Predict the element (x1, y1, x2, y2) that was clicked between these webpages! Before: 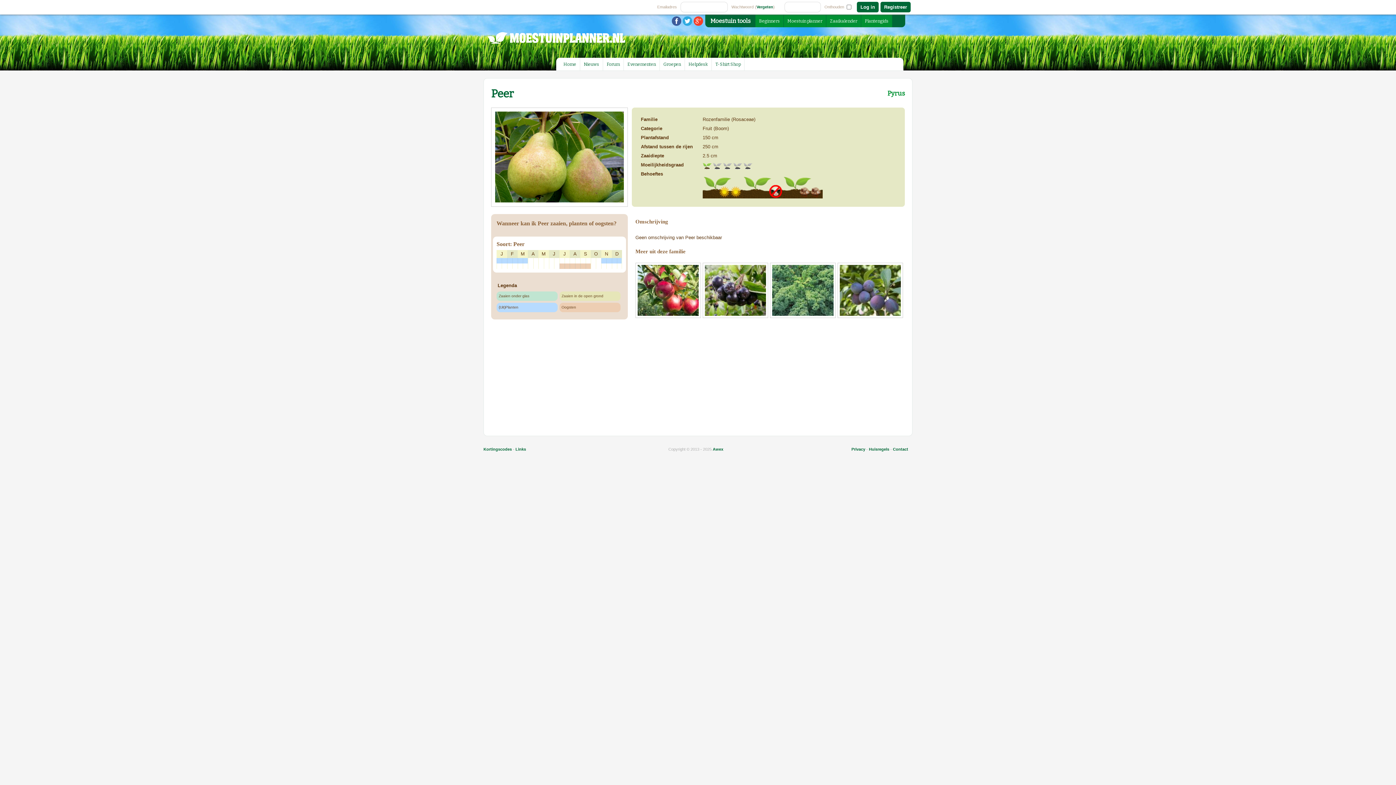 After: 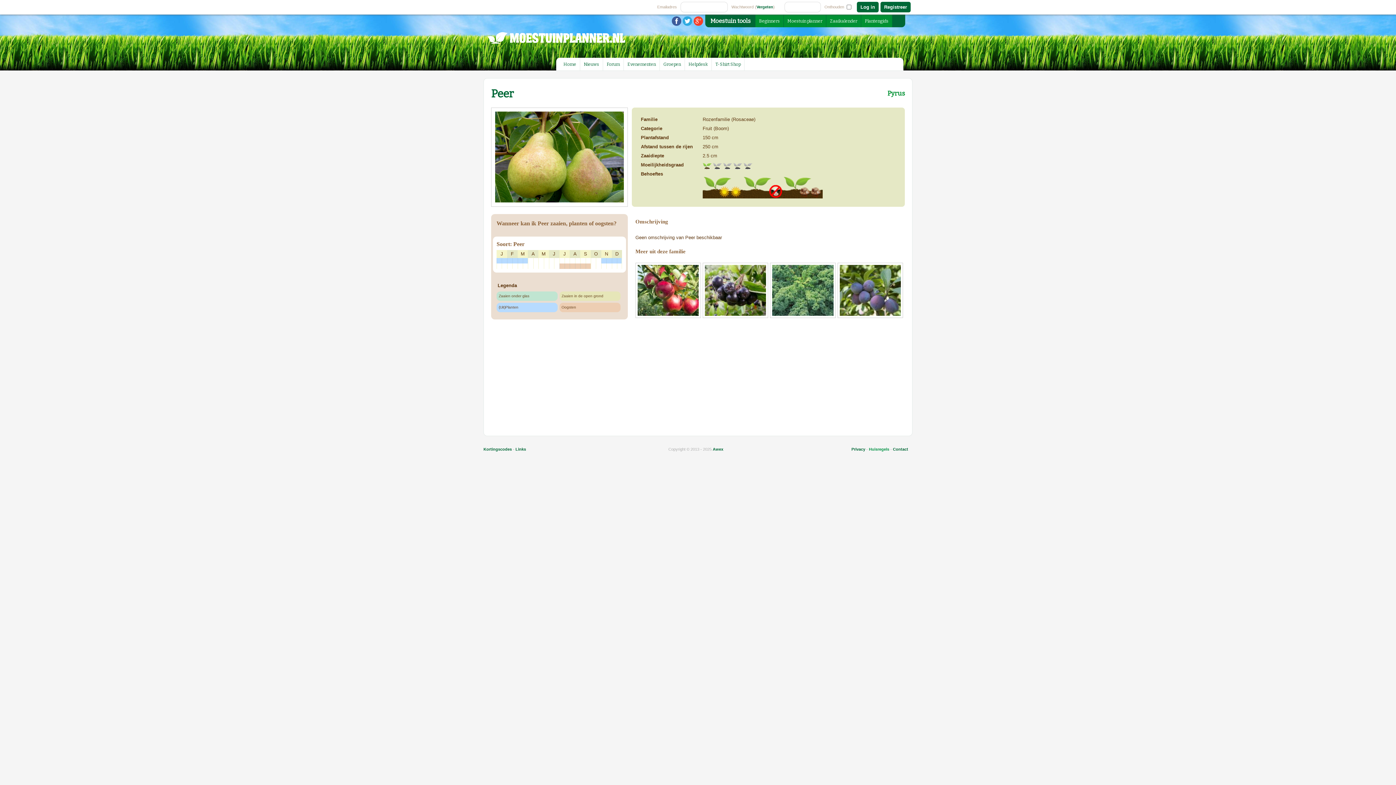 Action: label: Huisregels bbox: (869, 447, 889, 451)